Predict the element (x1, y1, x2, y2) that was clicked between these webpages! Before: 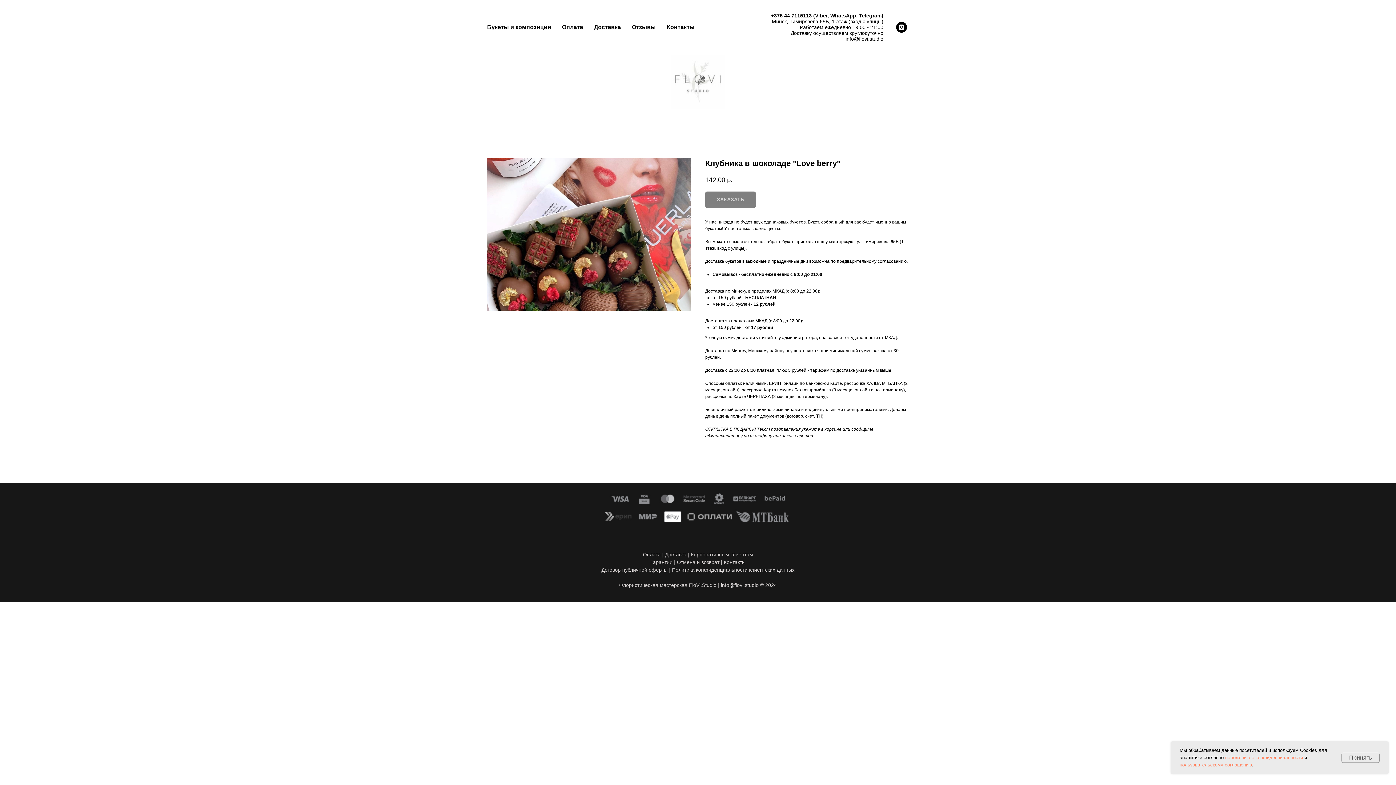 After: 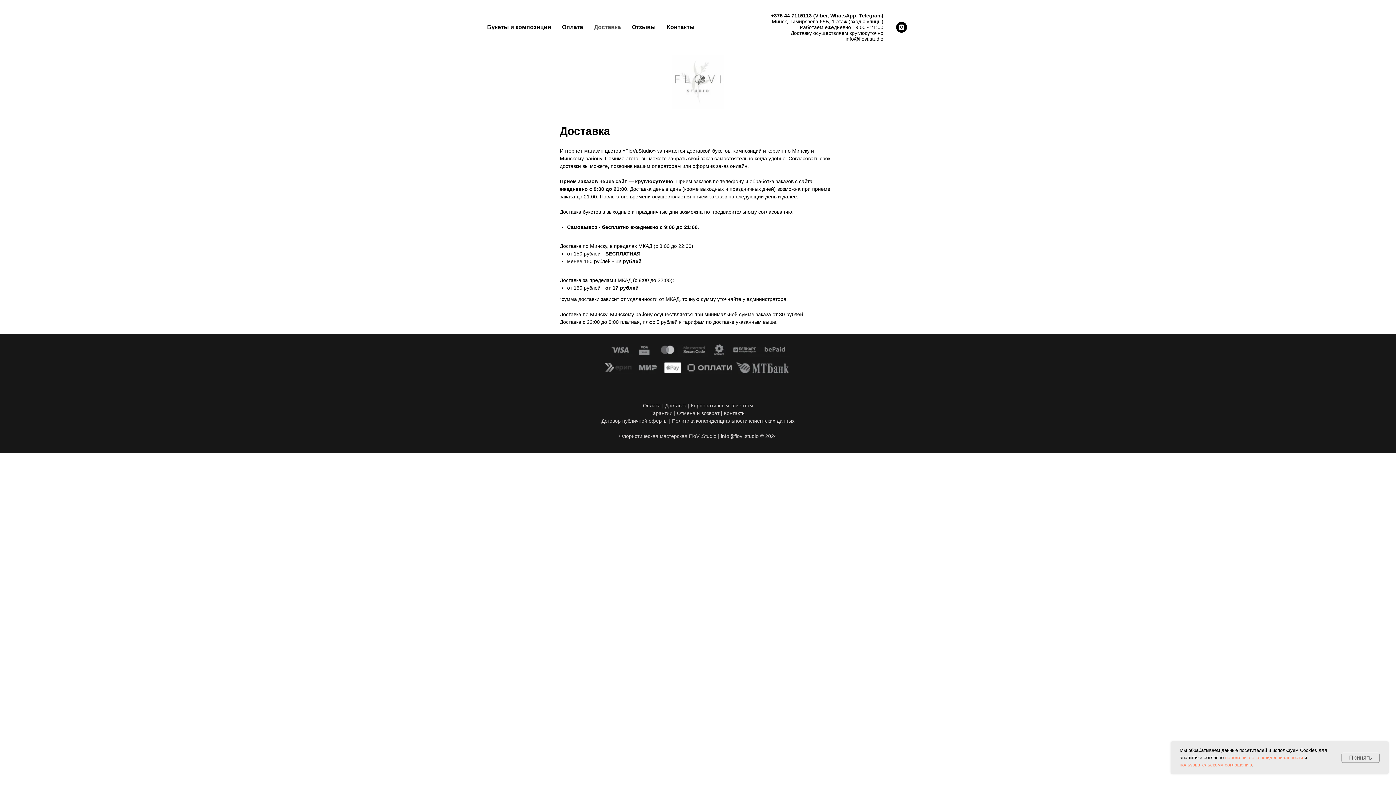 Action: label: Доставка bbox: (594, 24, 621, 30)